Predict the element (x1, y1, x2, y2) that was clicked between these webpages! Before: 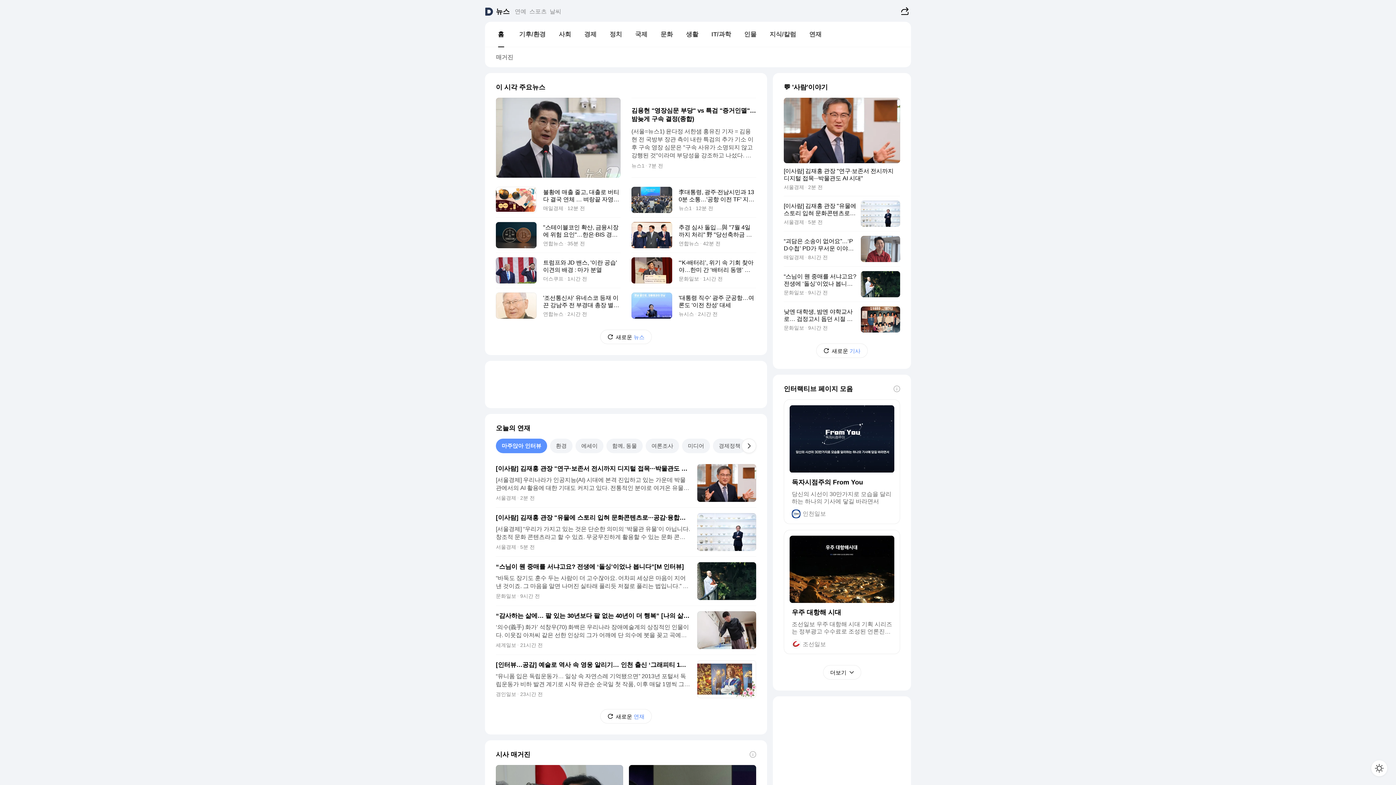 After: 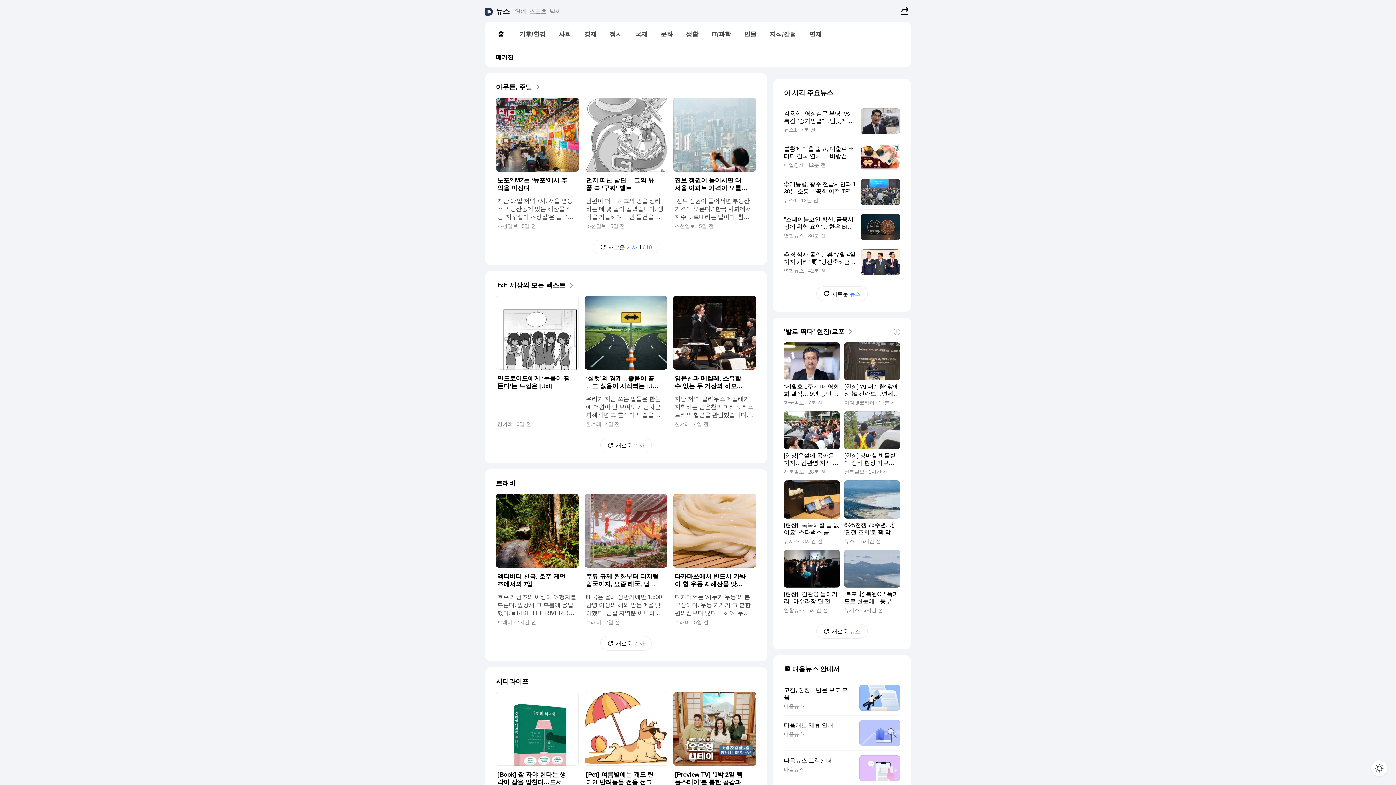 Action: label: 매거진 bbox: (490, 50, 519, 64)